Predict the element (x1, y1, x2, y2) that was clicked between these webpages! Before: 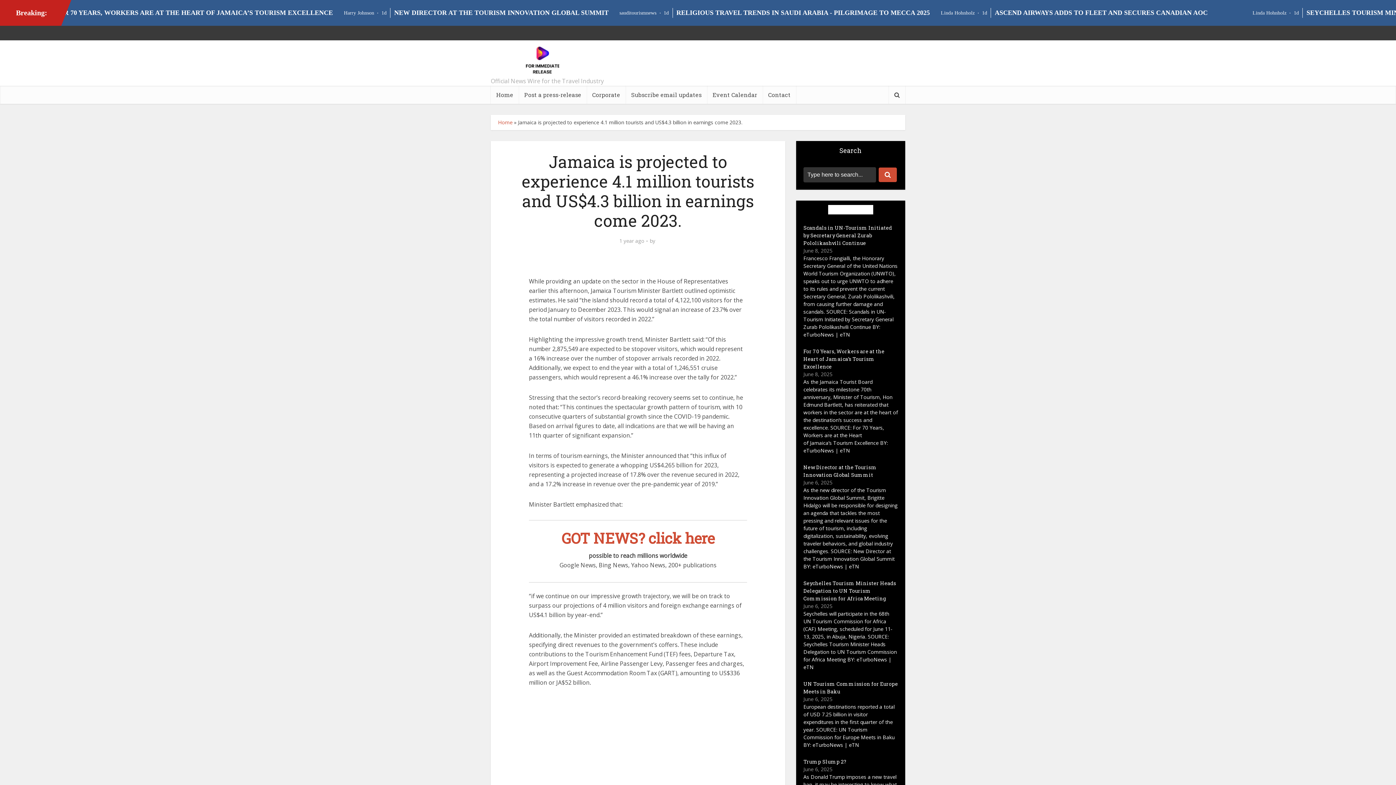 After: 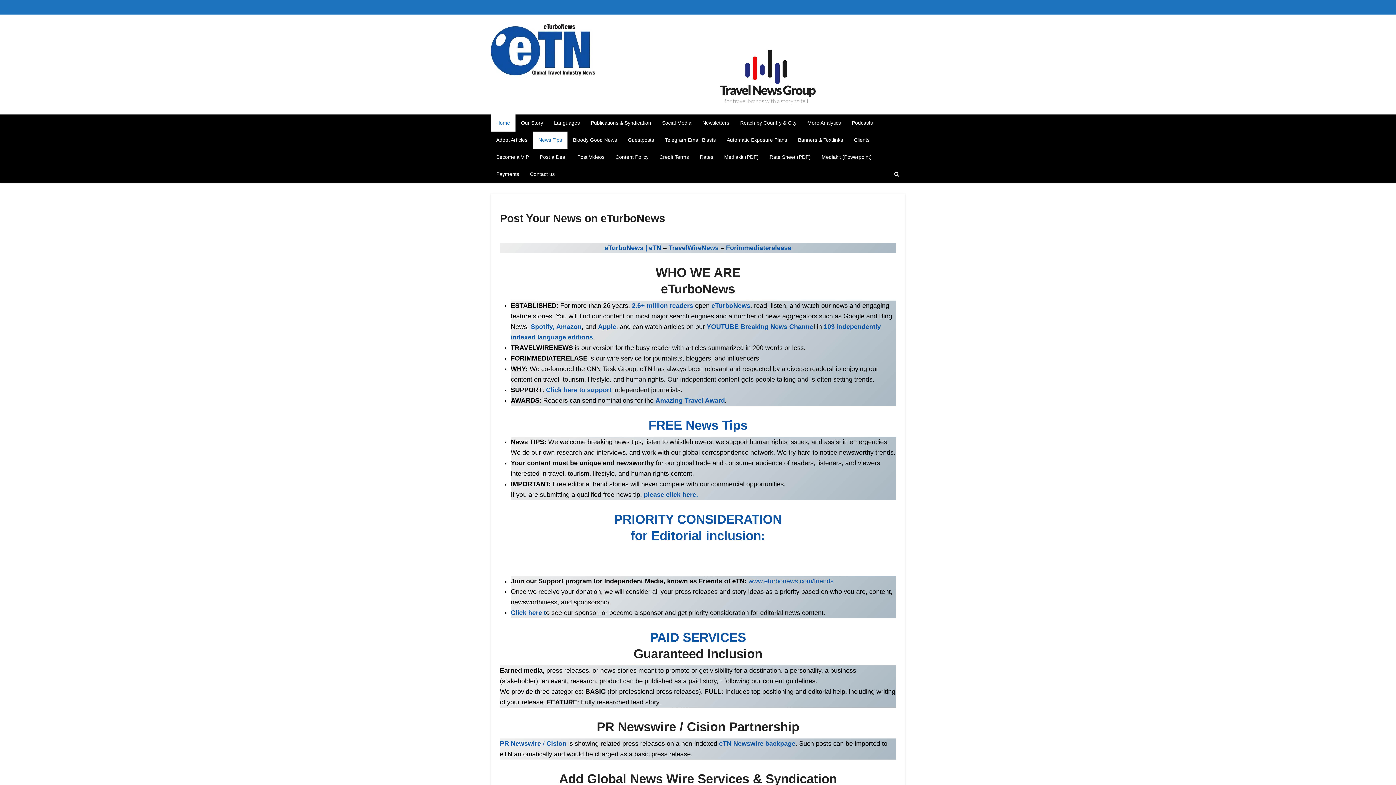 Action: label: Post a press-release bbox: (518, 85, 586, 104)